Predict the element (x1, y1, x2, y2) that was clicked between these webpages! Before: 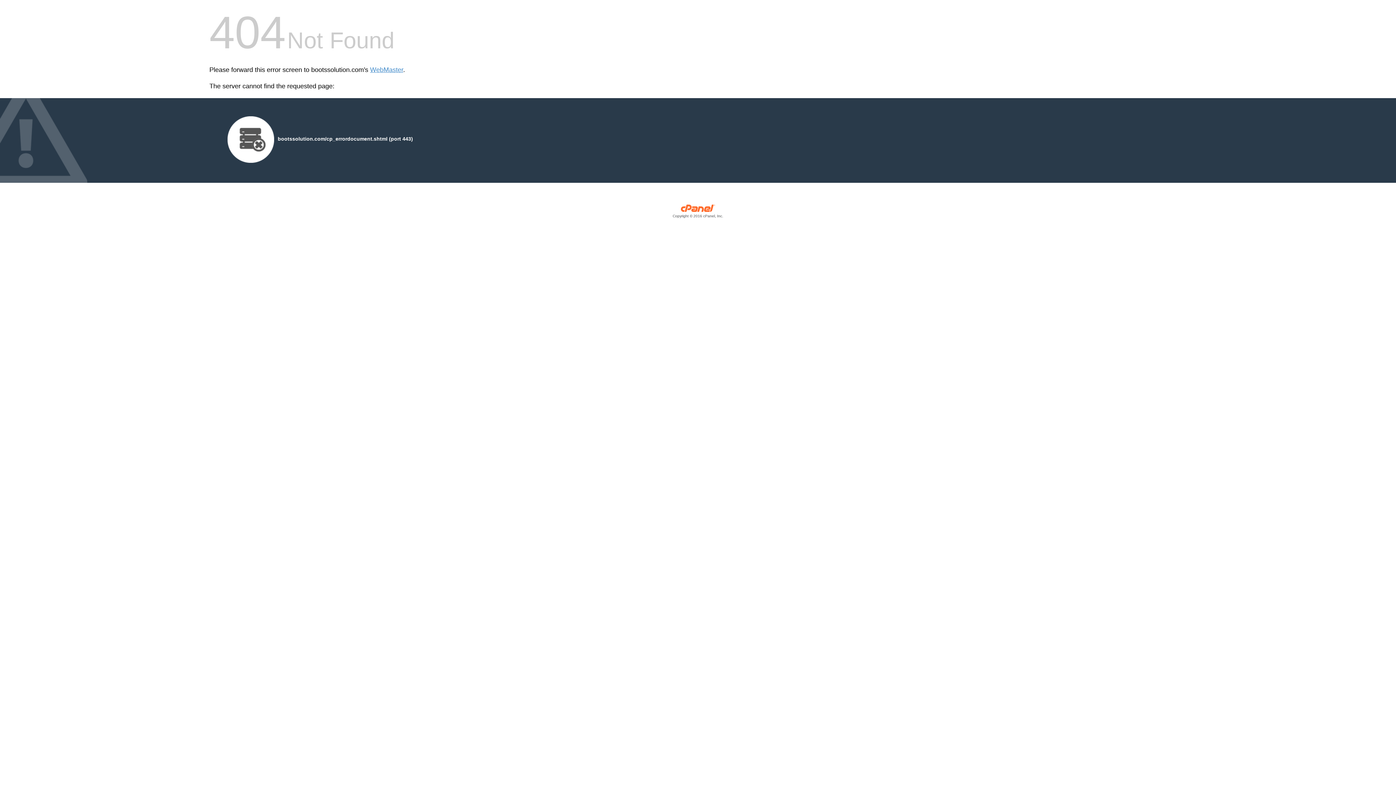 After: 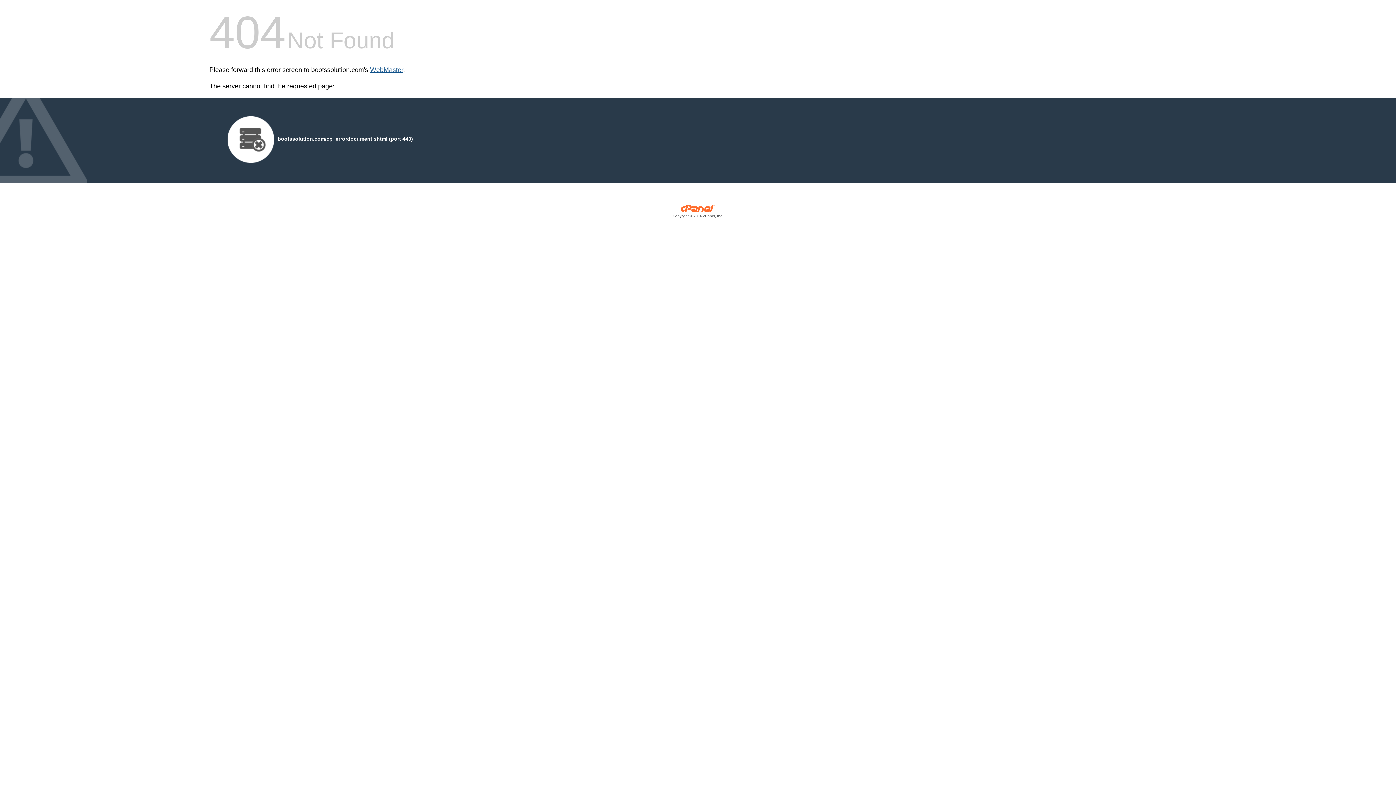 Action: bbox: (370, 66, 403, 73) label: WebMaster